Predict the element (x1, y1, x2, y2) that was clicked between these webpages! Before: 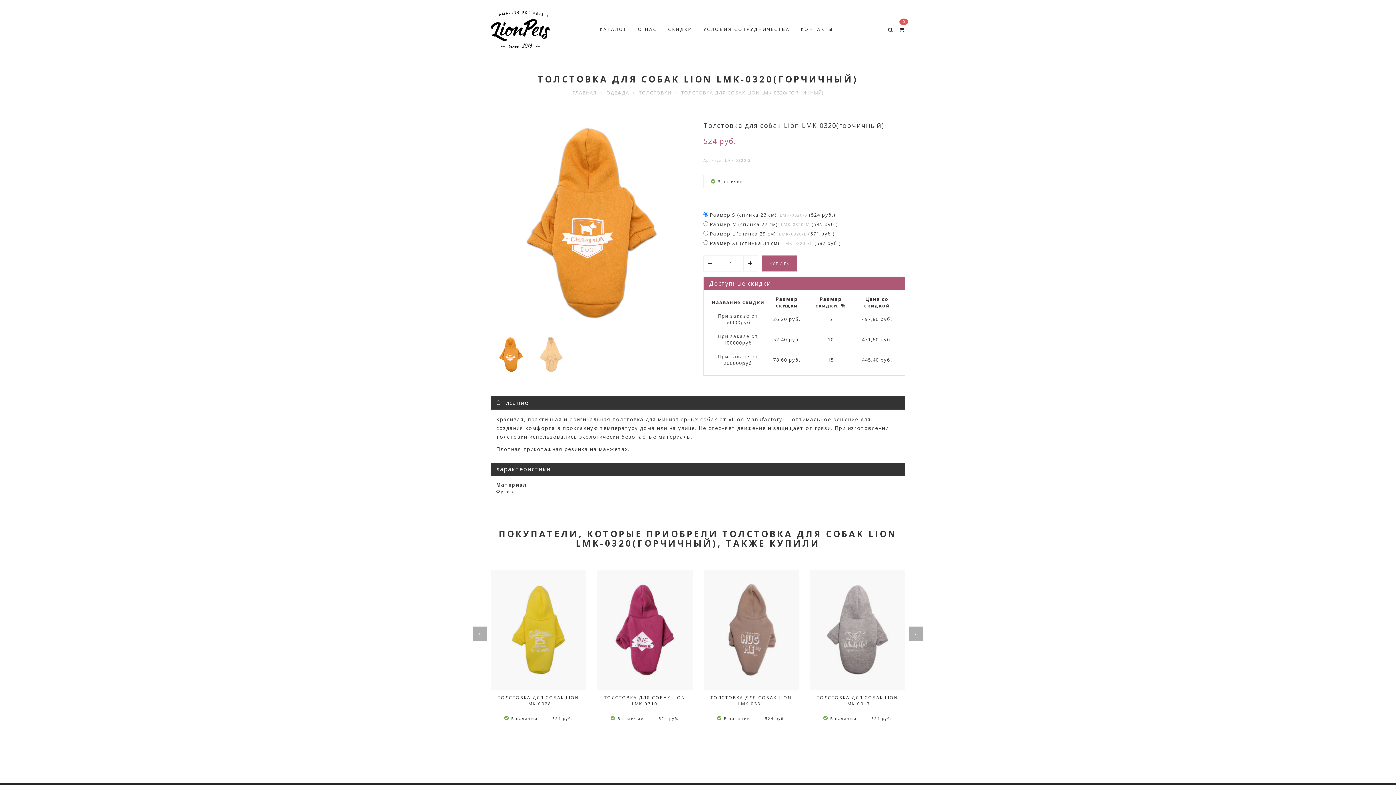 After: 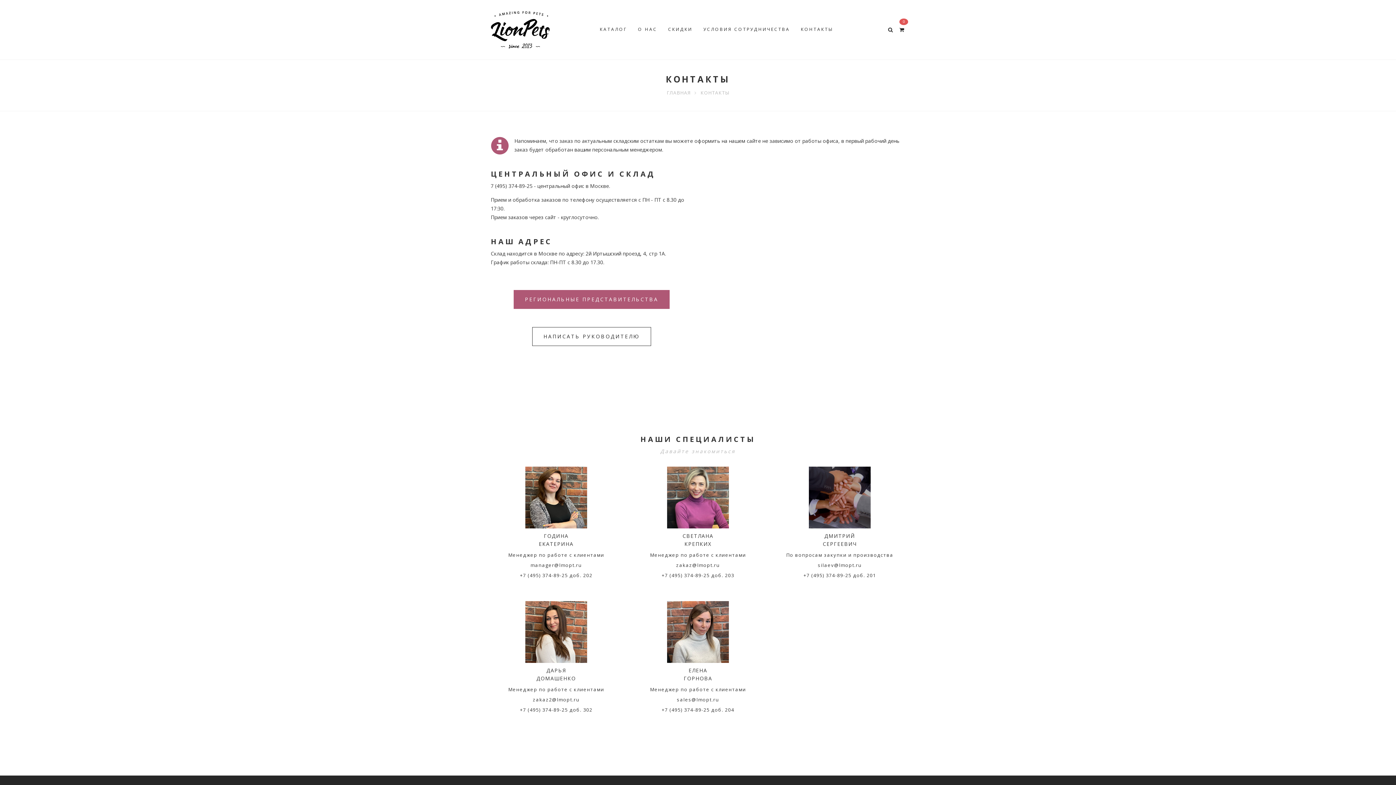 Action: label: КОНТАКТЫ bbox: (801, 20, 833, 38)